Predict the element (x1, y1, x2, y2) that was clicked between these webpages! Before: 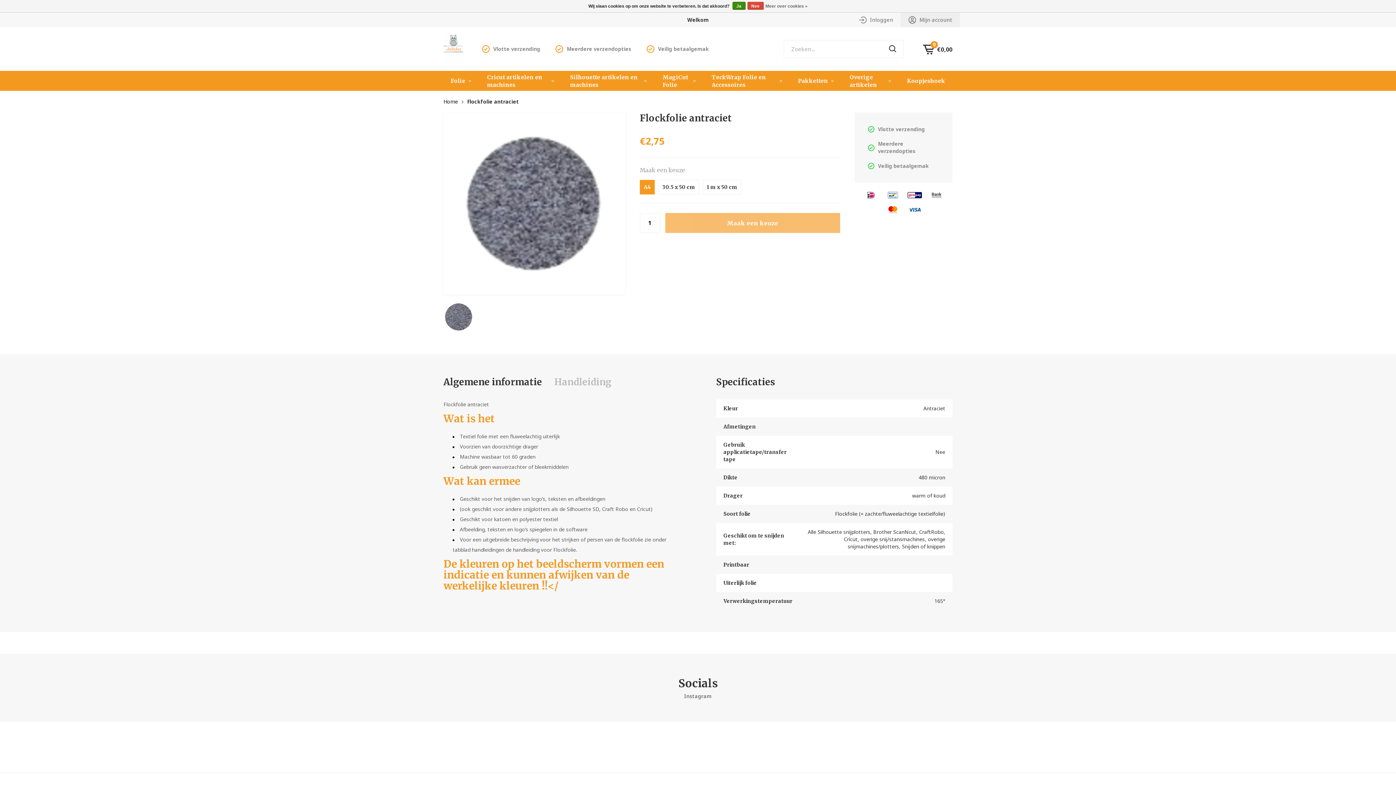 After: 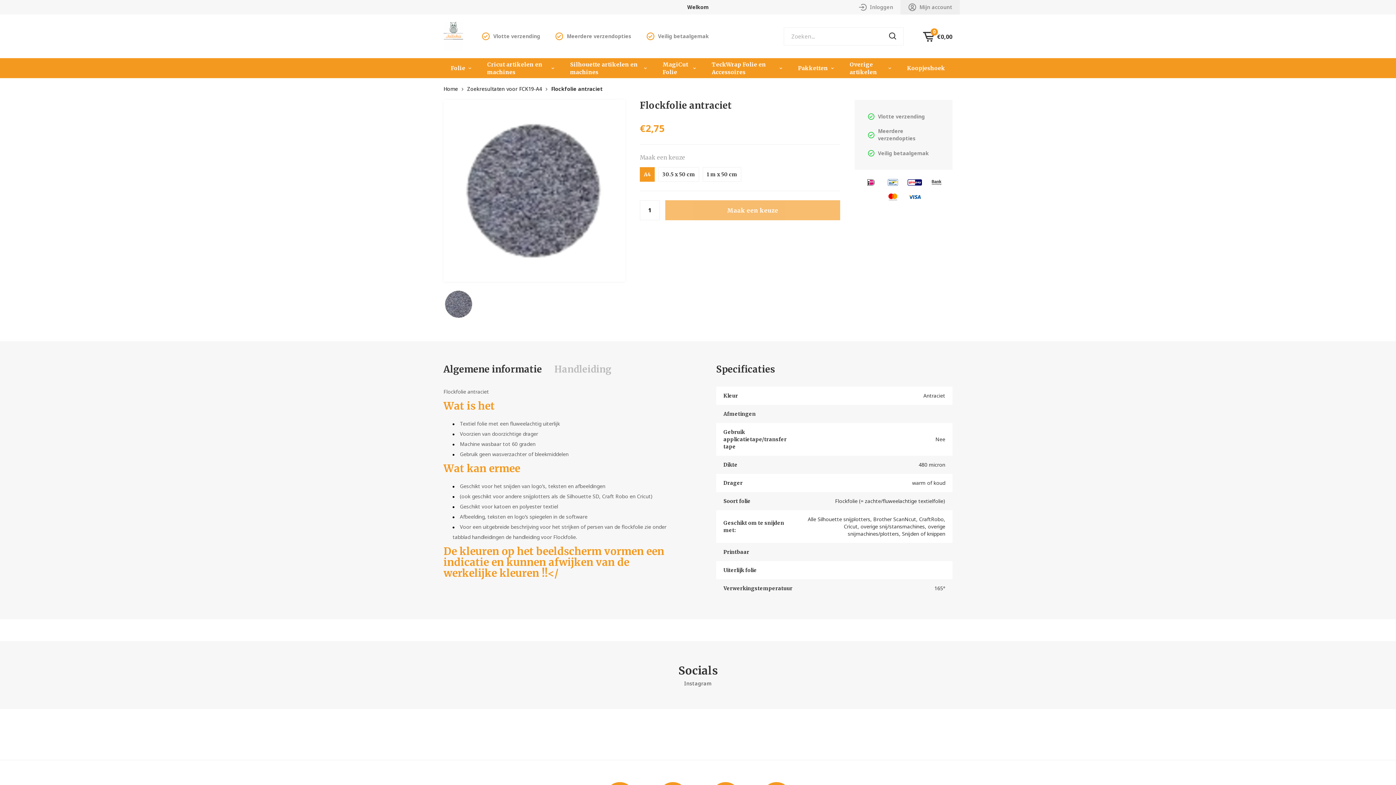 Action: label: Nee bbox: (747, 1, 763, 9)